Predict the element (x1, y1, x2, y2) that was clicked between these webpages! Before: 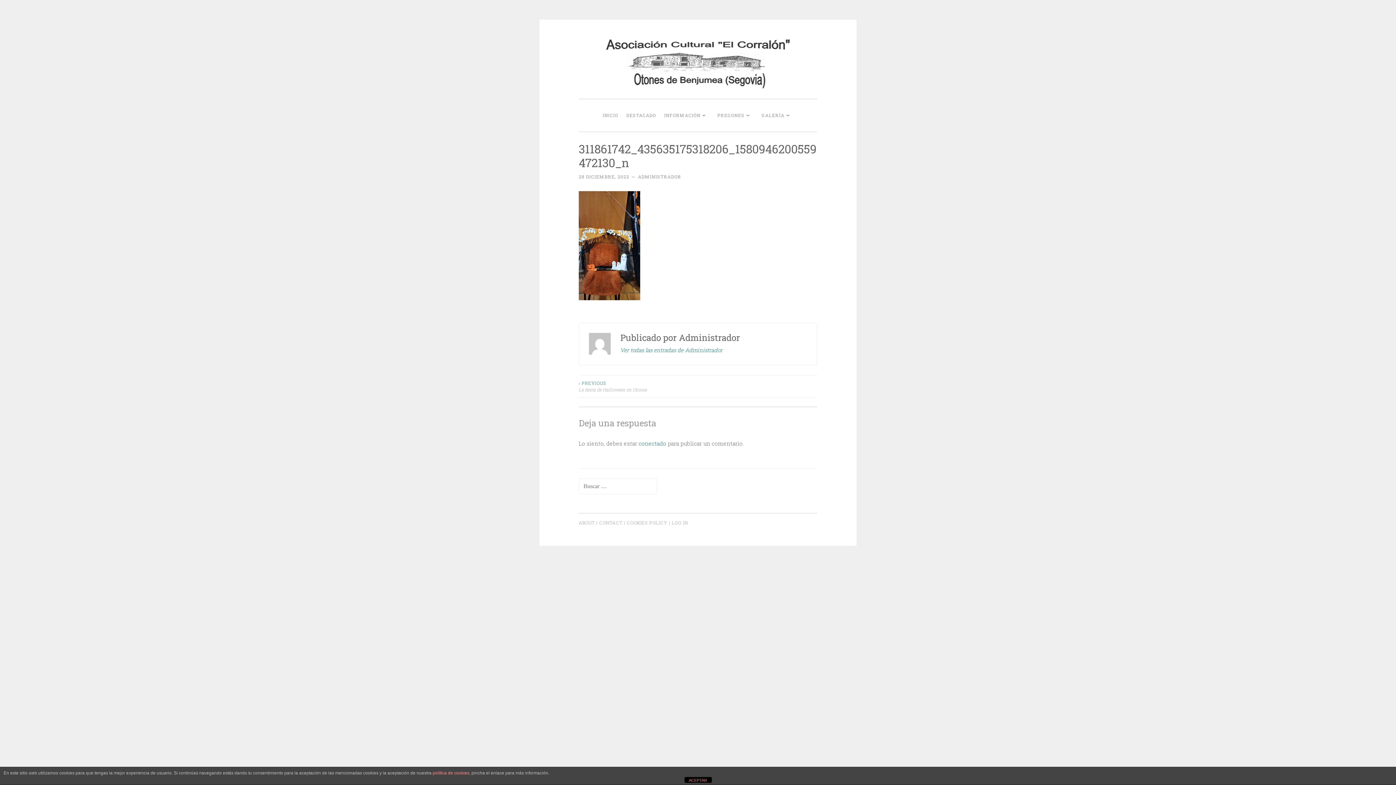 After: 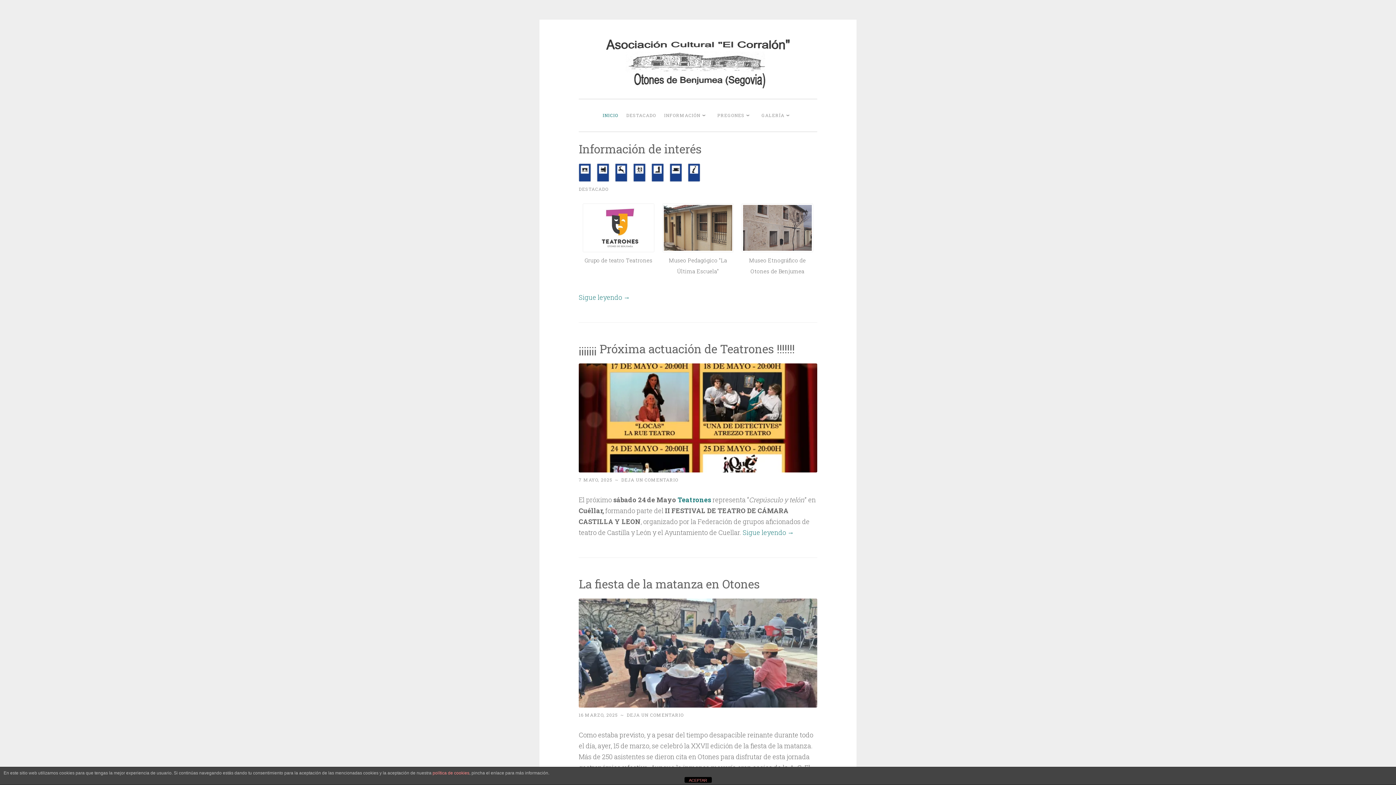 Action: label: INICIO bbox: (599, 108, 621, 122)